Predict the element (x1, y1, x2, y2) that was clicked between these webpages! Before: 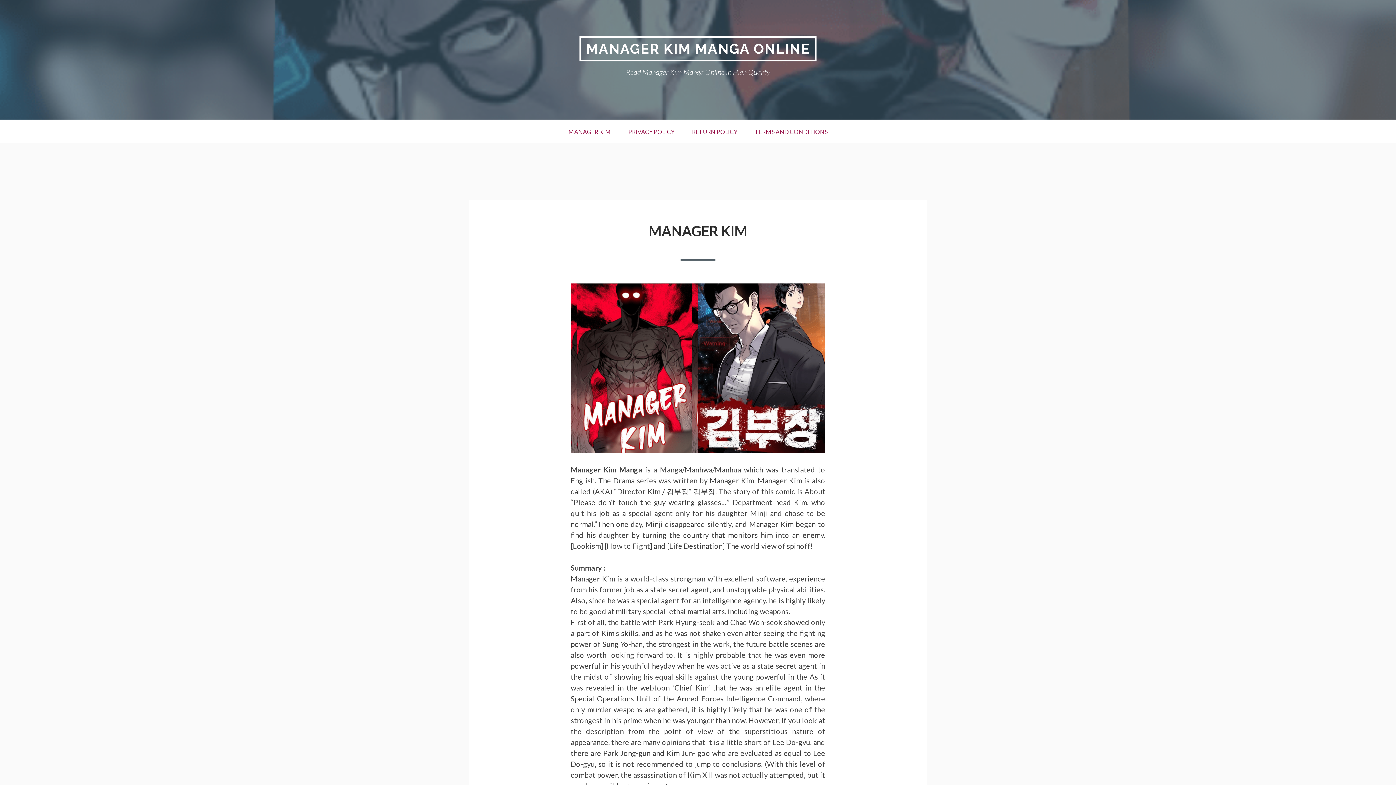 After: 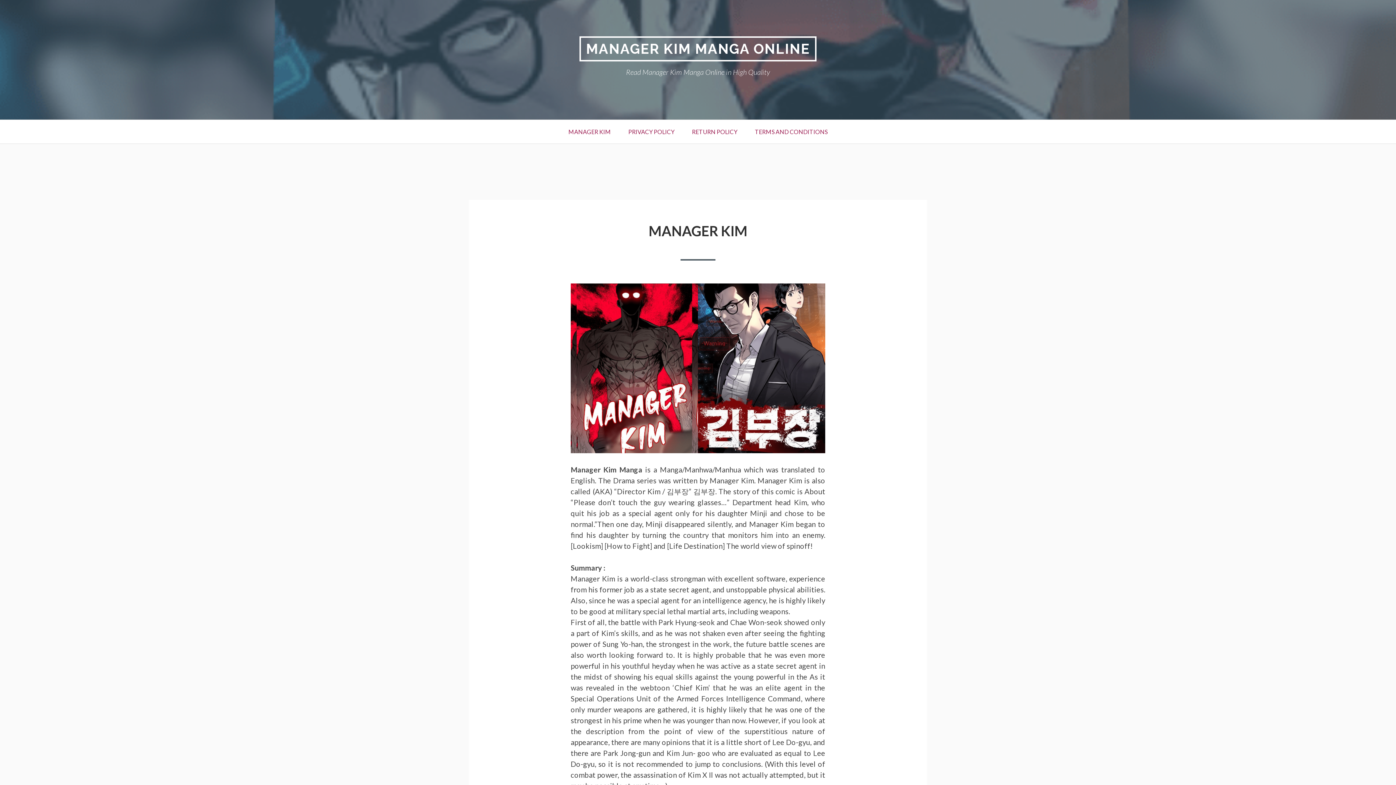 Action: label: MANAGER KIM bbox: (559, 120, 619, 143)